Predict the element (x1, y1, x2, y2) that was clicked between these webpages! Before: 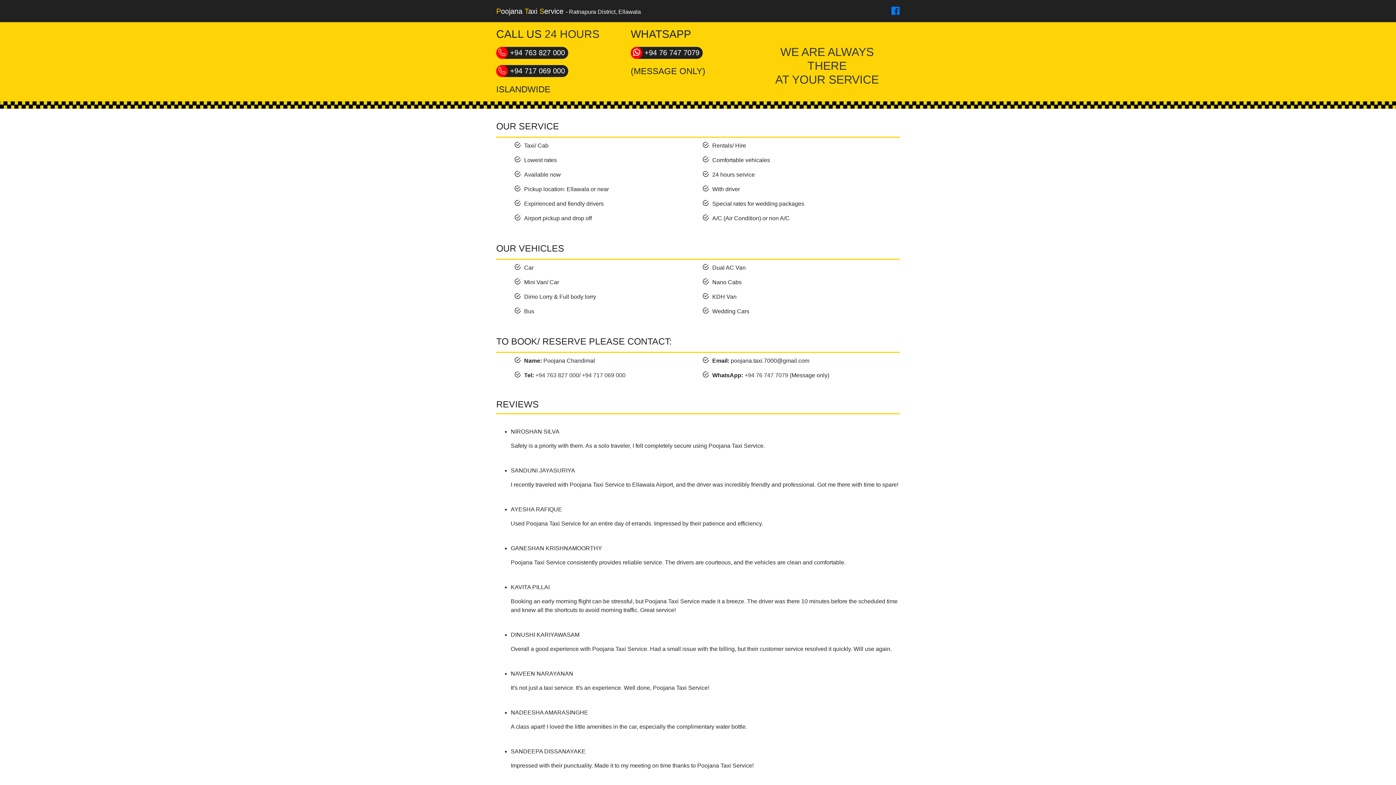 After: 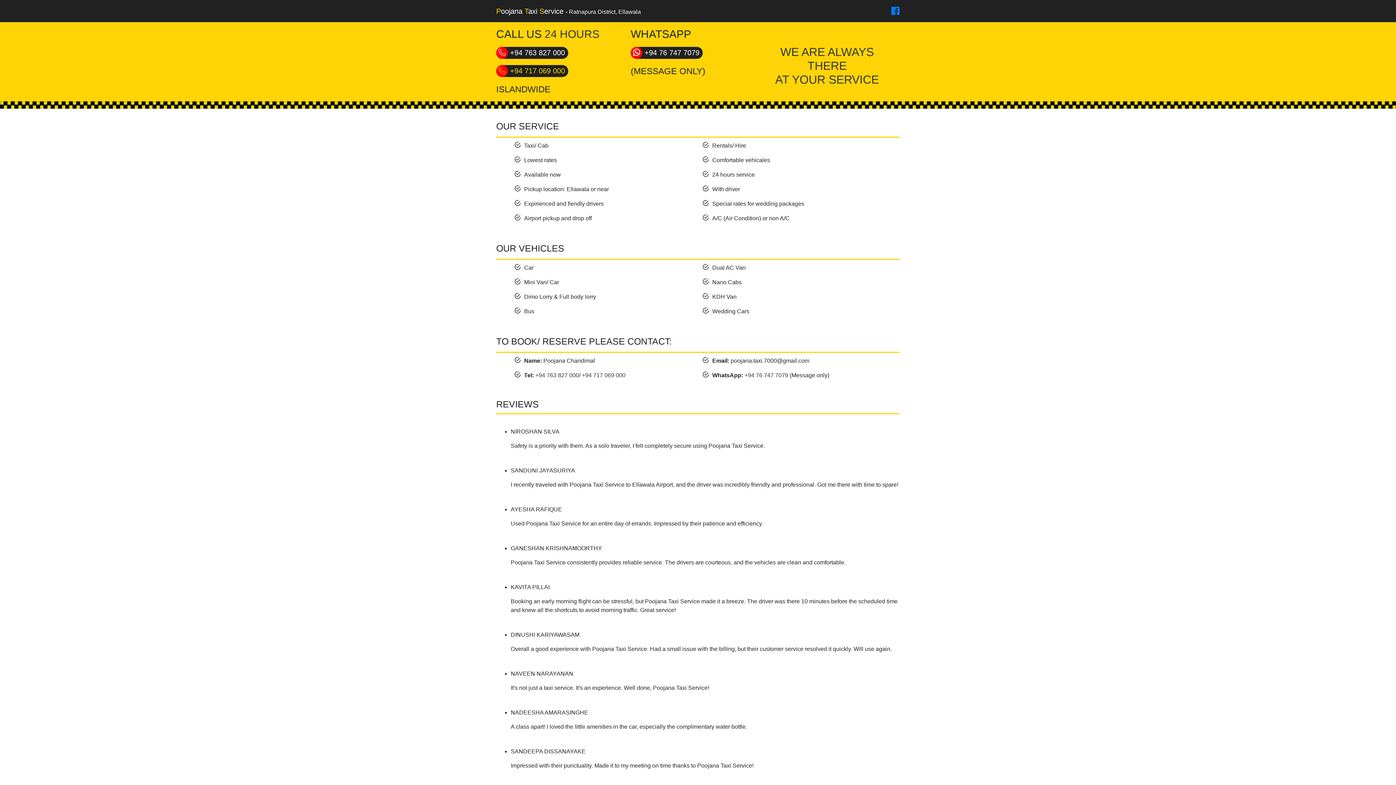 Action: bbox: (496, 65, 568, 77) label:  +94 717 069 000